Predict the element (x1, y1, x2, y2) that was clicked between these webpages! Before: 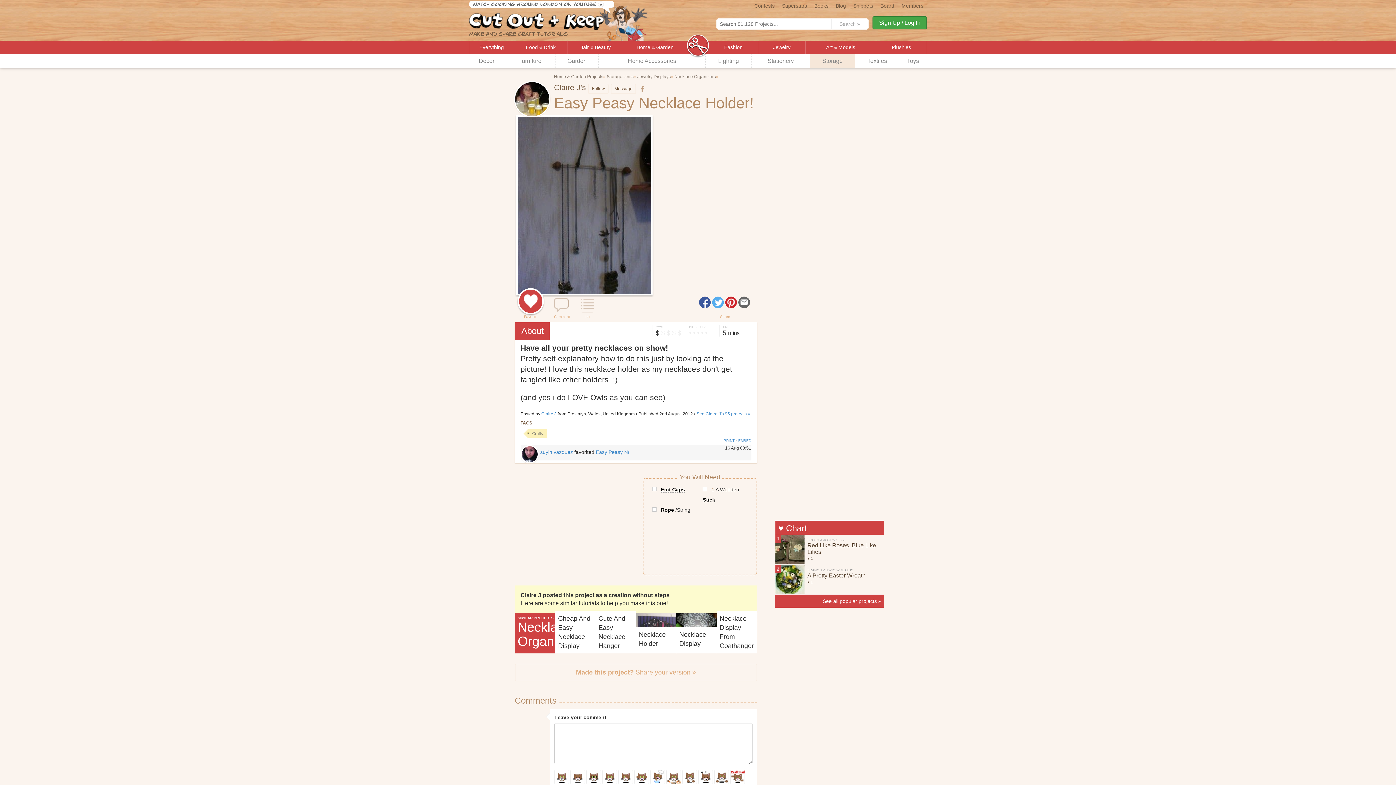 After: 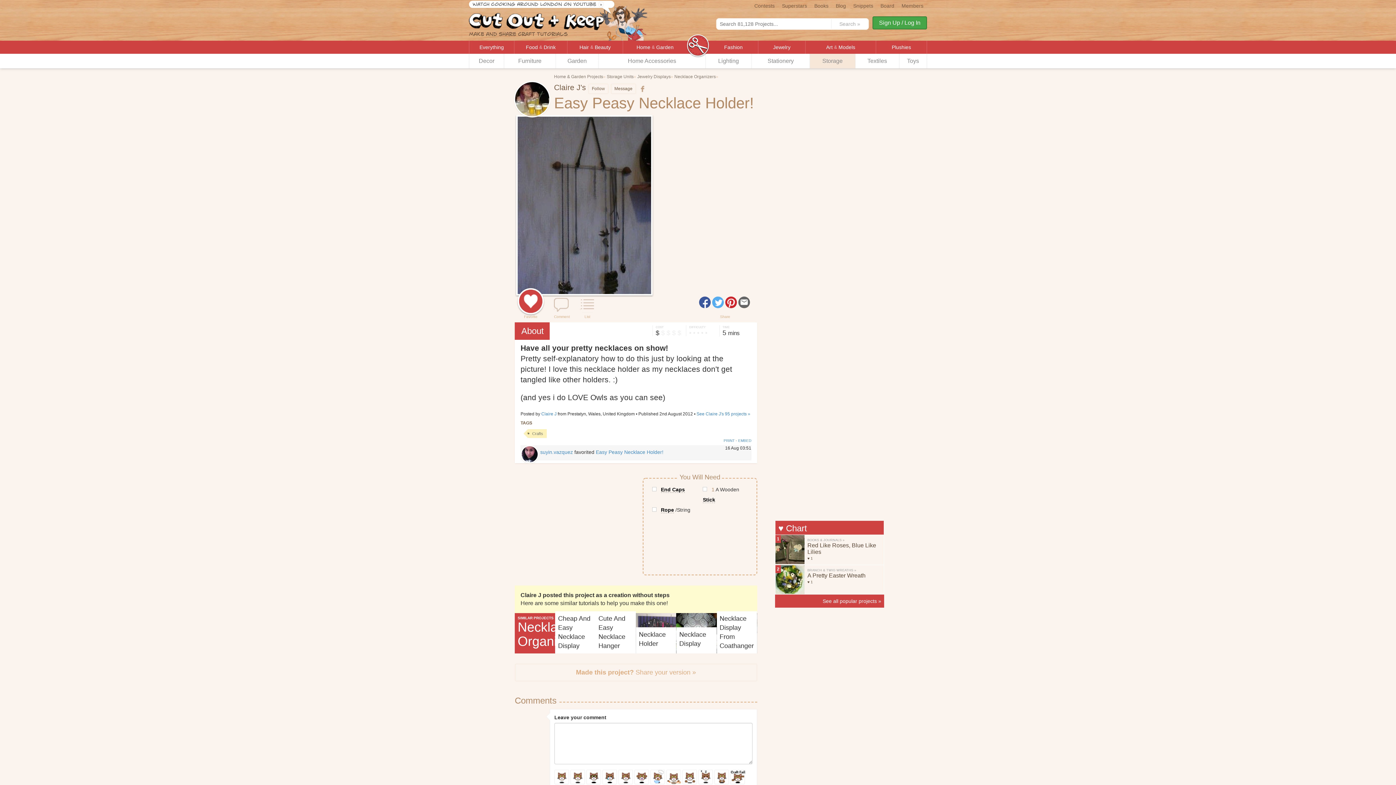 Action: bbox: (712, 296, 723, 308) label:  